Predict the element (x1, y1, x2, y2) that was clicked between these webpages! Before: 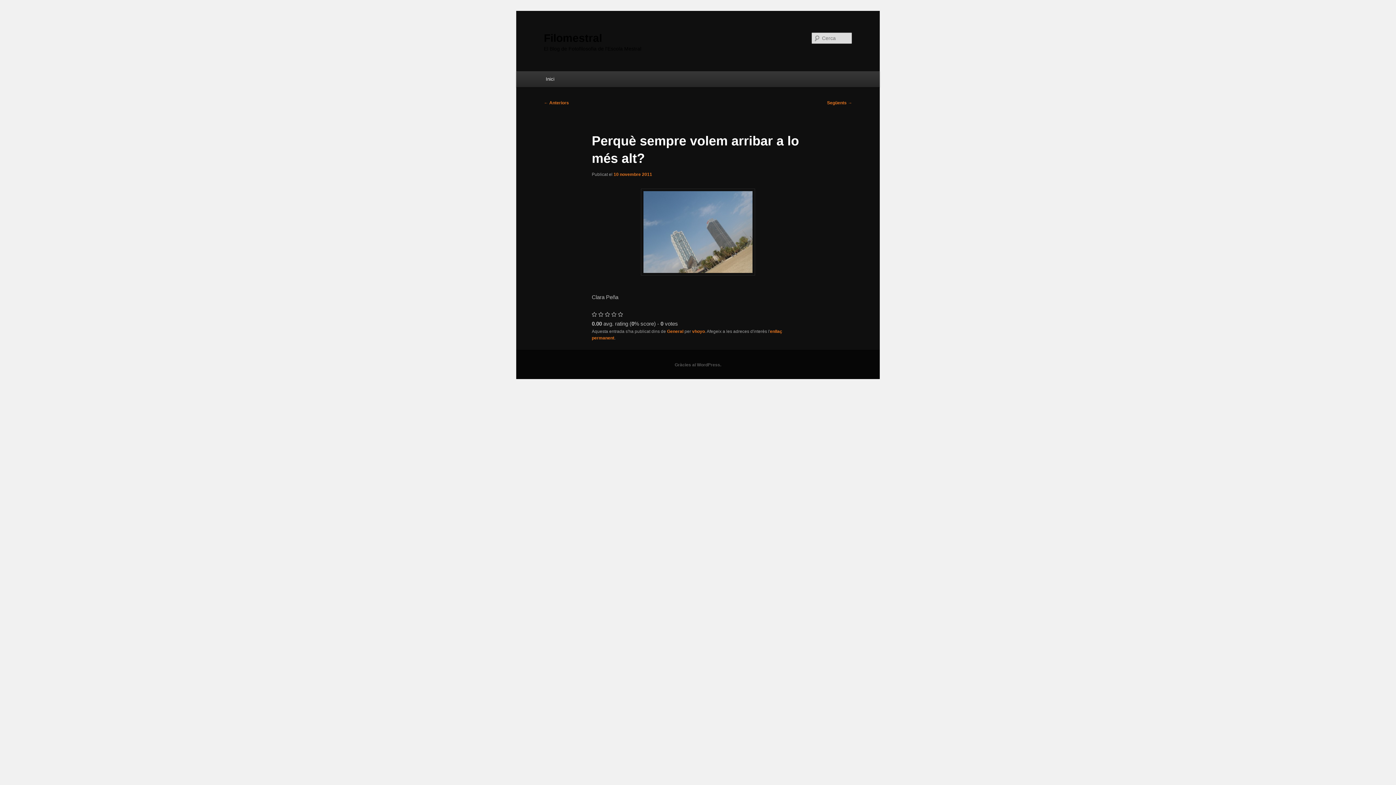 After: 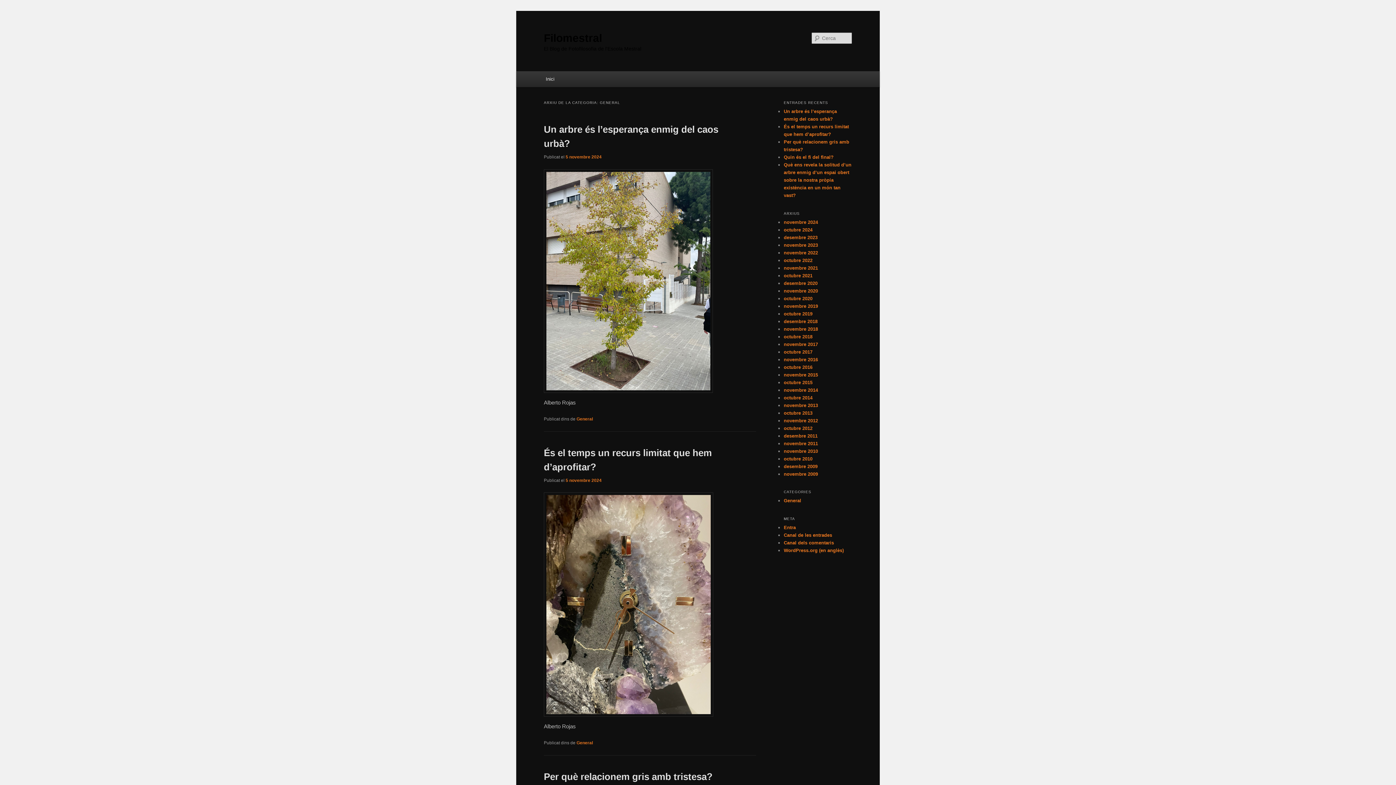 Action: bbox: (667, 329, 683, 334) label: General